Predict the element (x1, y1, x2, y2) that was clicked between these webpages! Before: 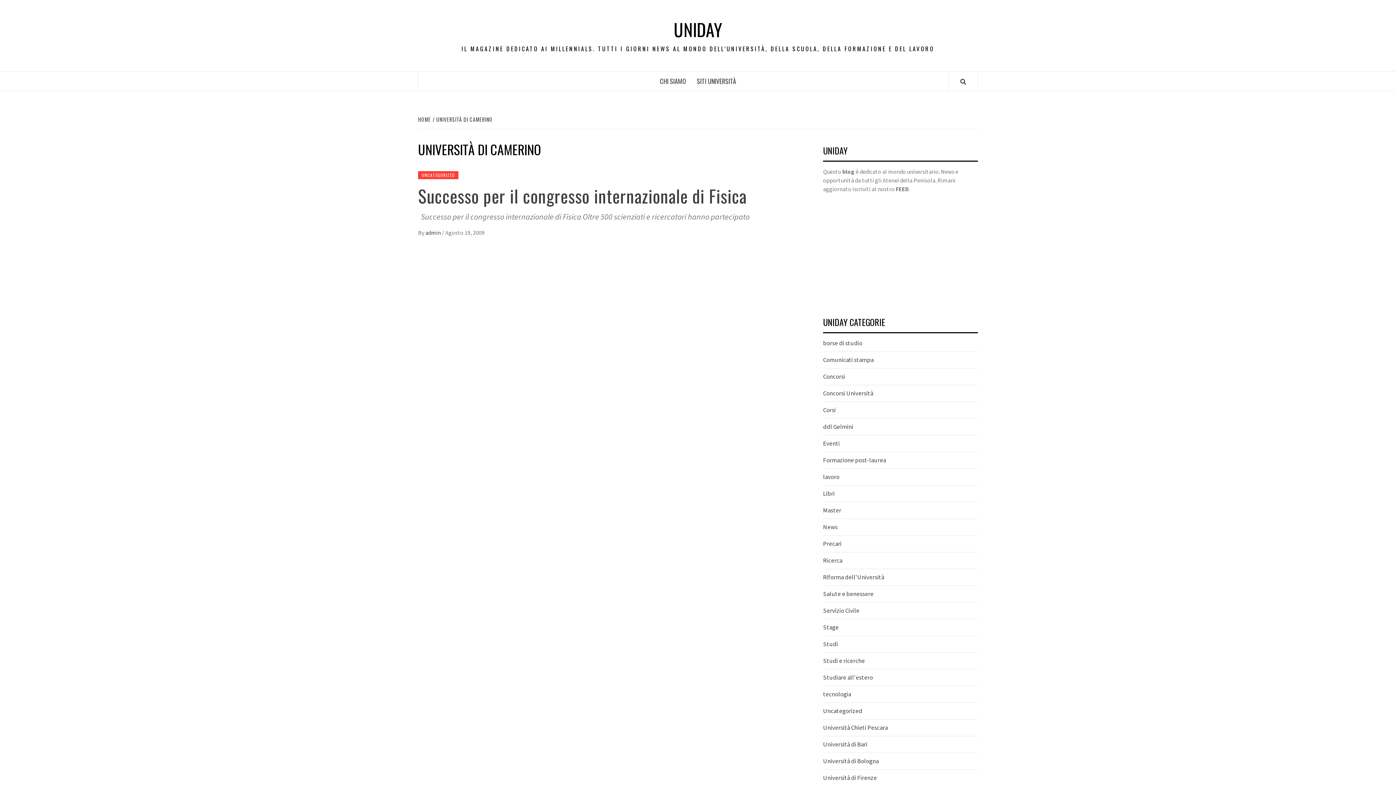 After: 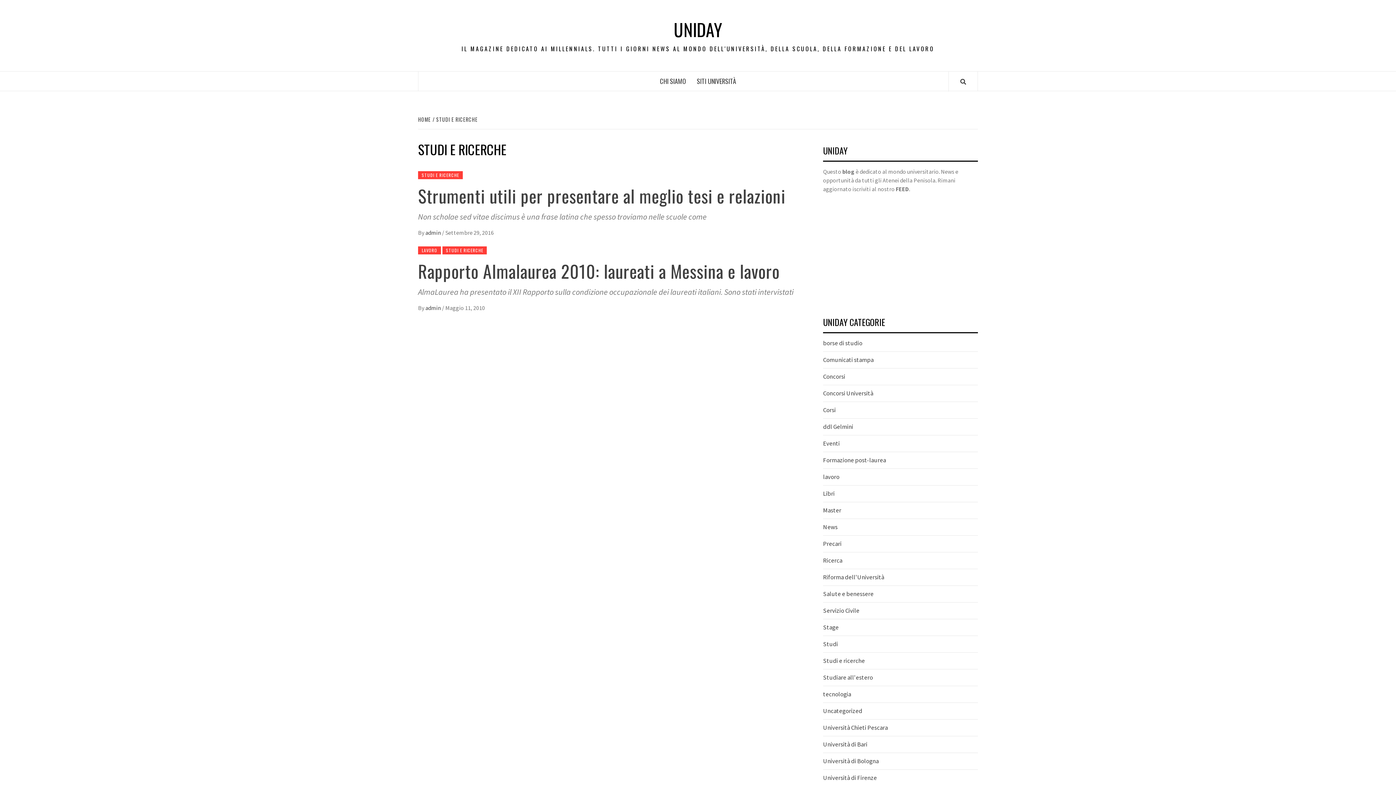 Action: bbox: (823, 657, 865, 665) label: Studi e ricerche